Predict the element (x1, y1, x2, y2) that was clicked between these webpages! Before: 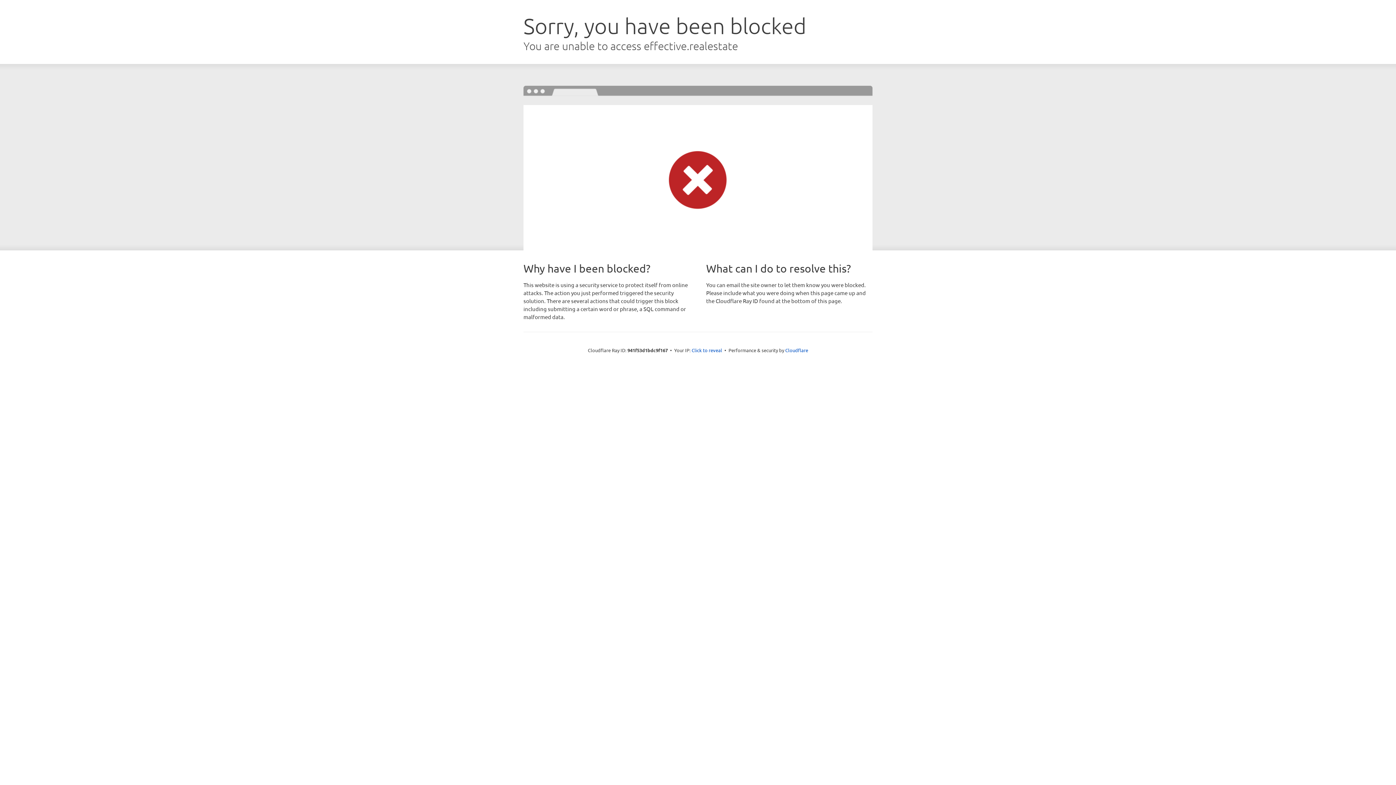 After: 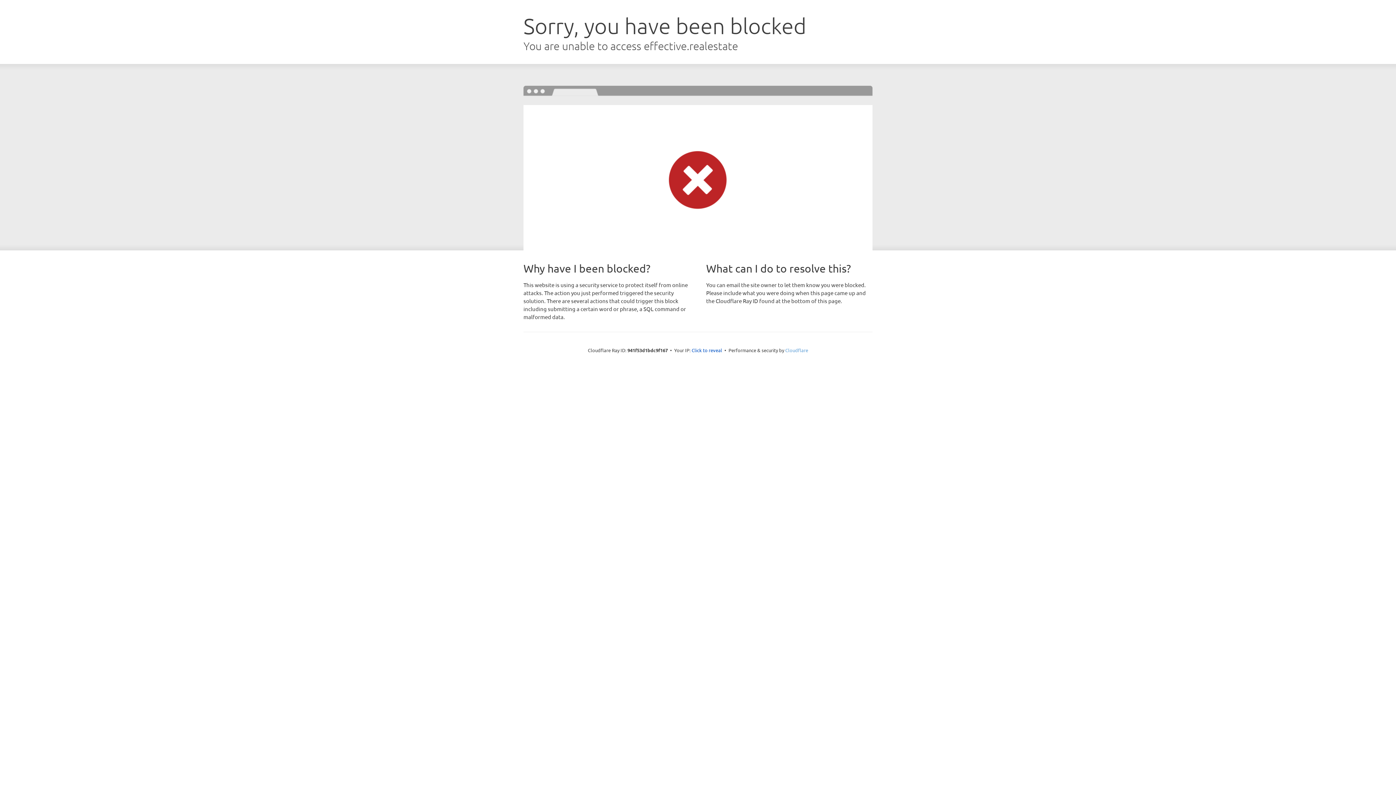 Action: bbox: (785, 347, 808, 353) label: Cloudflare